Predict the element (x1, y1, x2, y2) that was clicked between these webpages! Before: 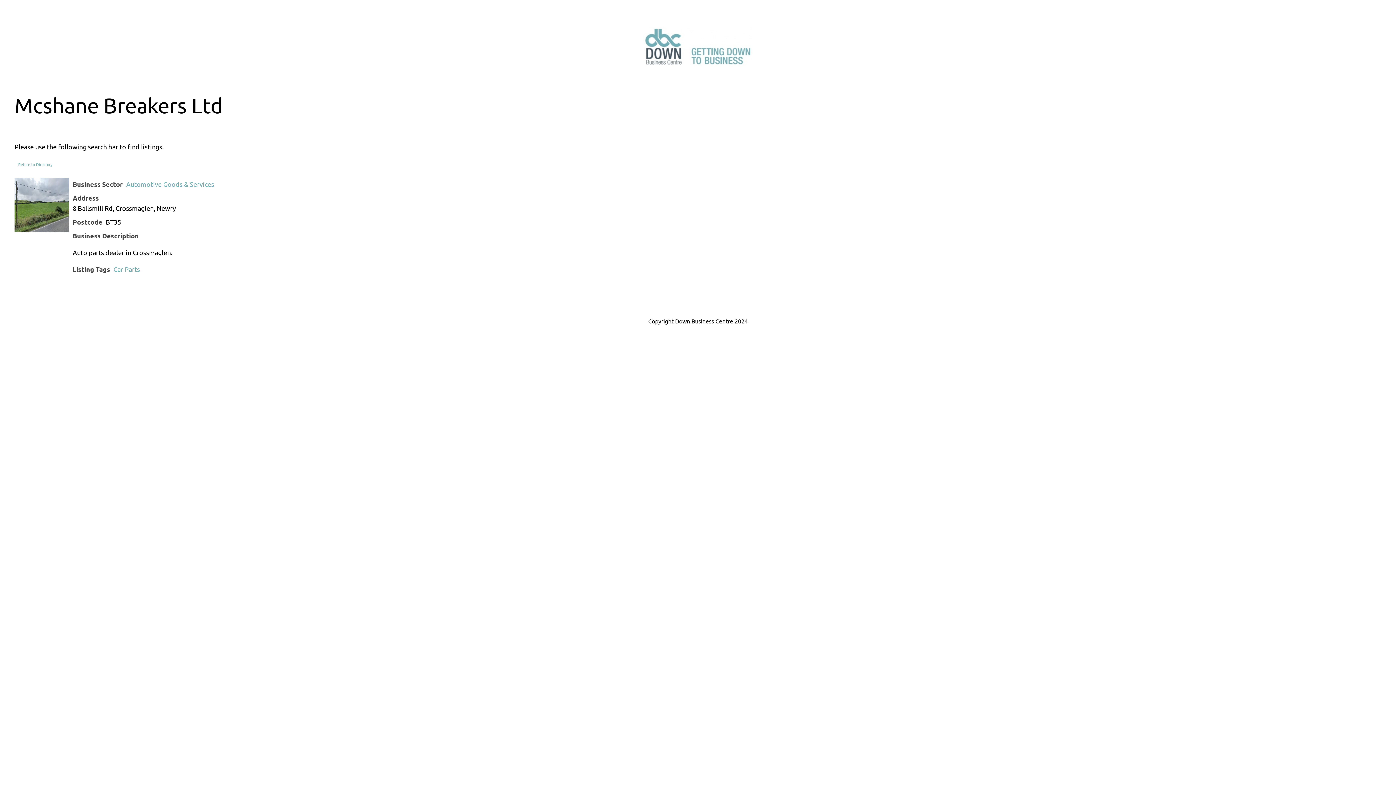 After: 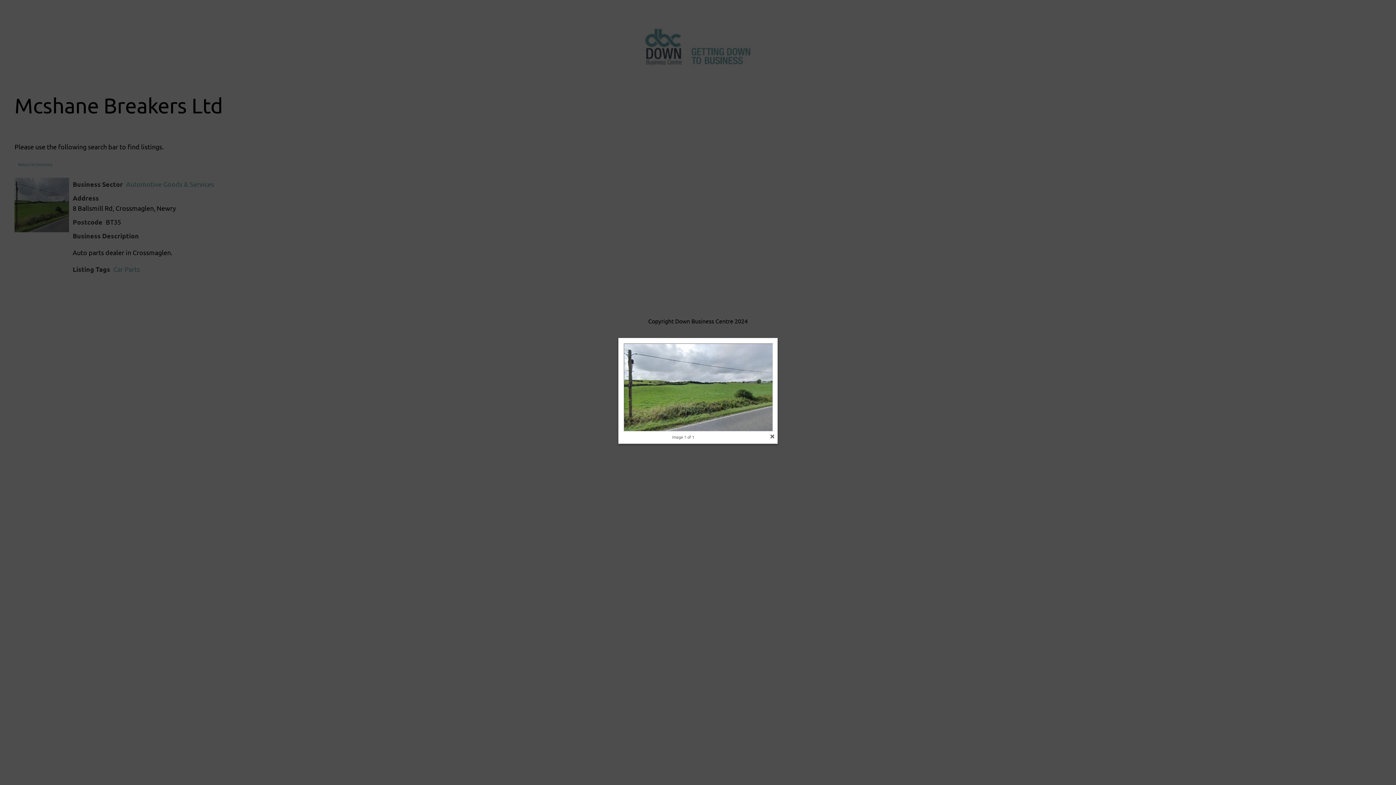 Action: bbox: (14, 225, 69, 233)